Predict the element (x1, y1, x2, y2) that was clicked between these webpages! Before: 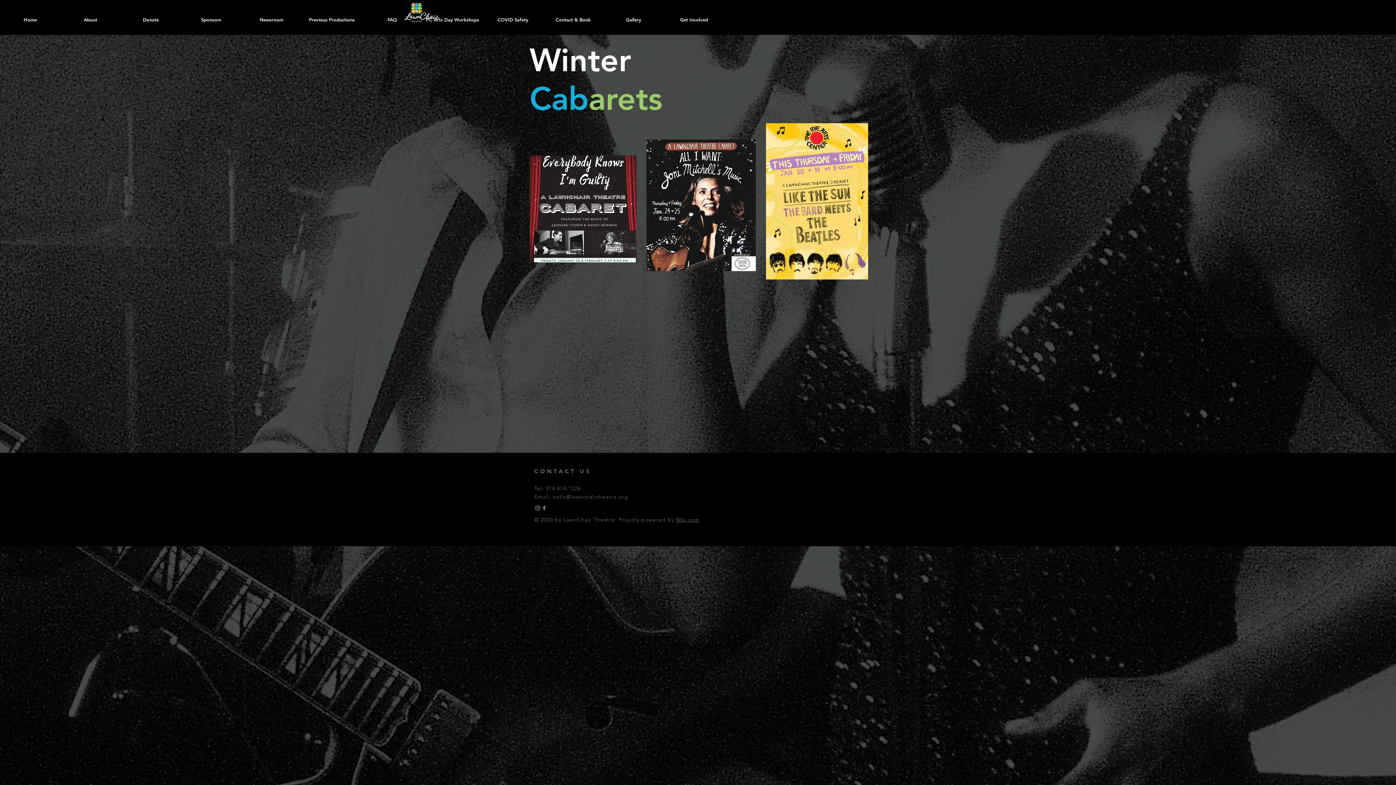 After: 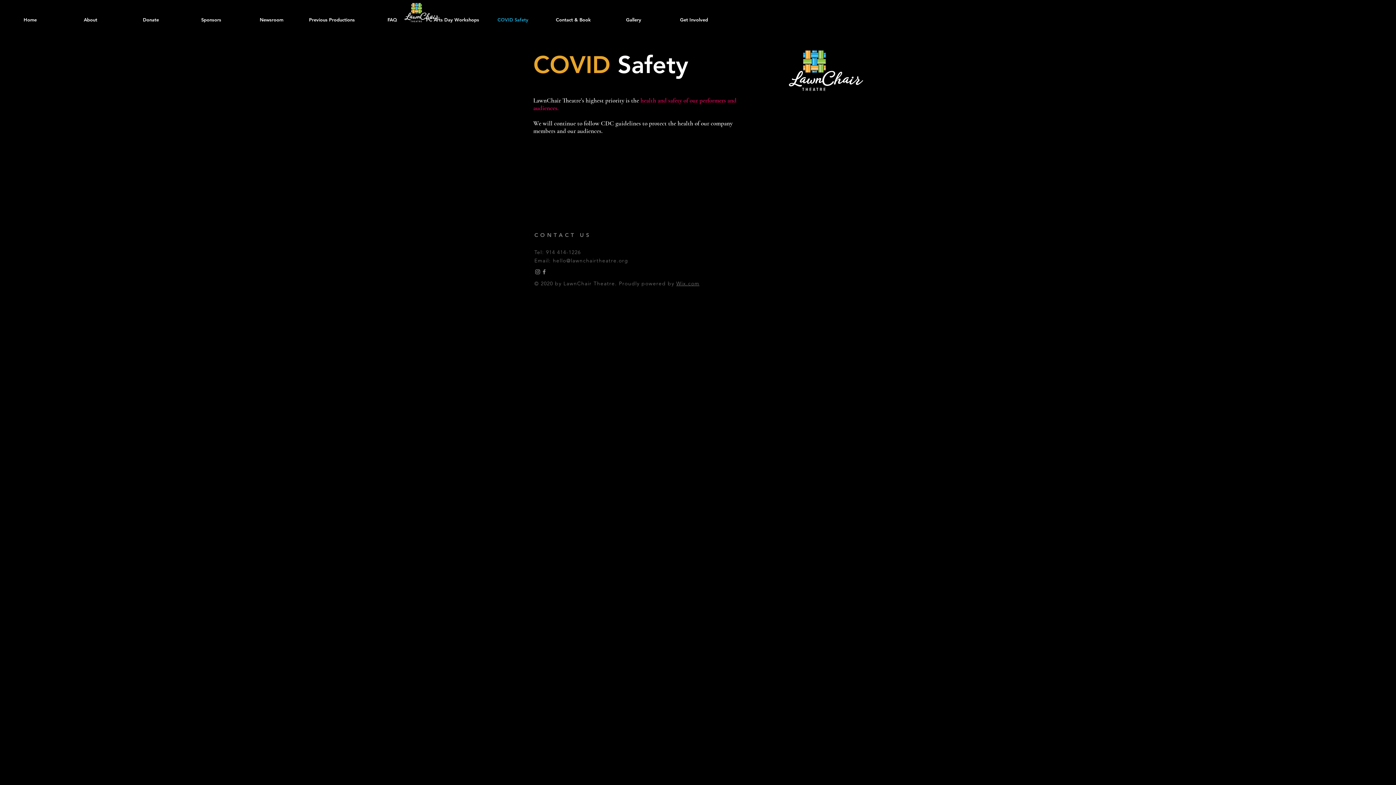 Action: label: COVID Safety bbox: (482, 12, 543, 26)